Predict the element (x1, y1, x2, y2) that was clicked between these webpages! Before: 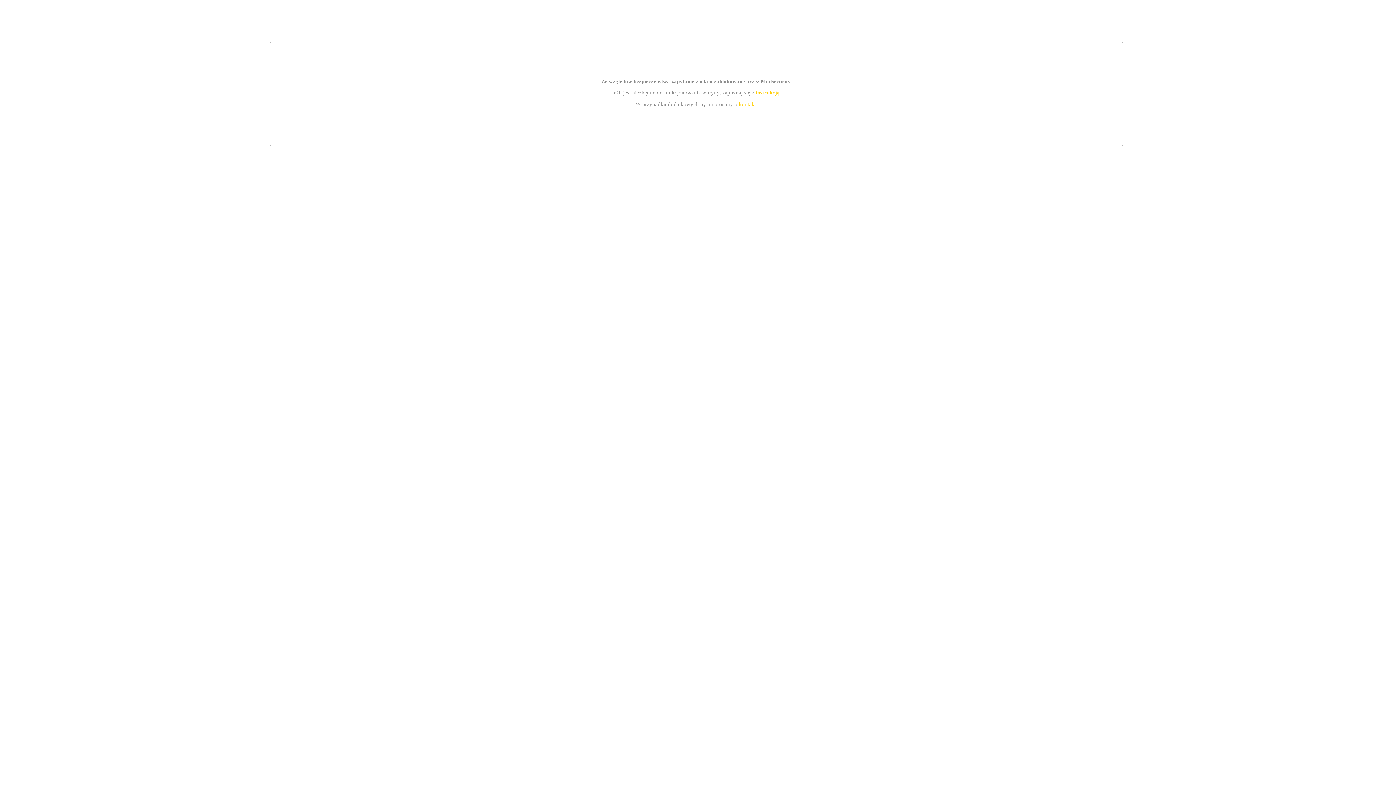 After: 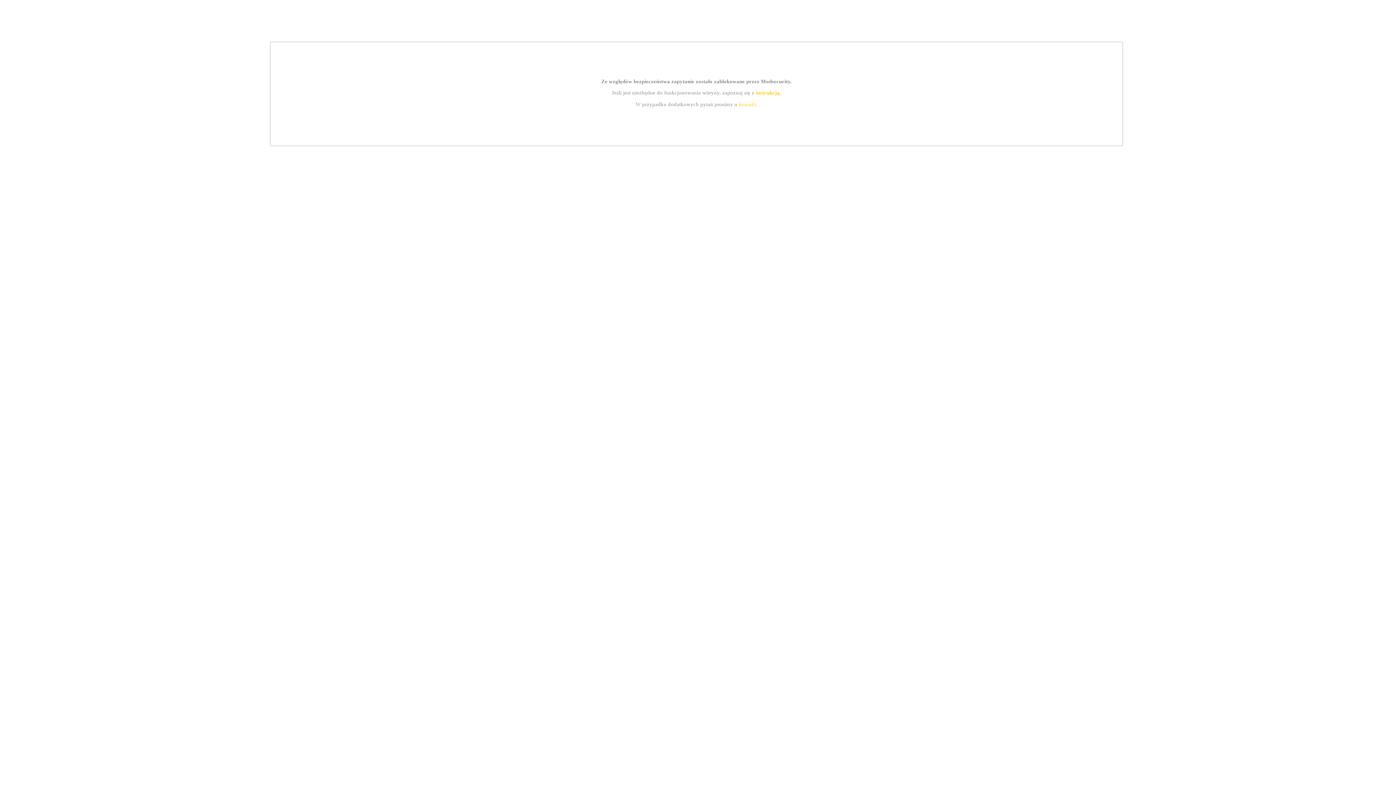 Action: bbox: (755, 89, 779, 95) label: instrukcją